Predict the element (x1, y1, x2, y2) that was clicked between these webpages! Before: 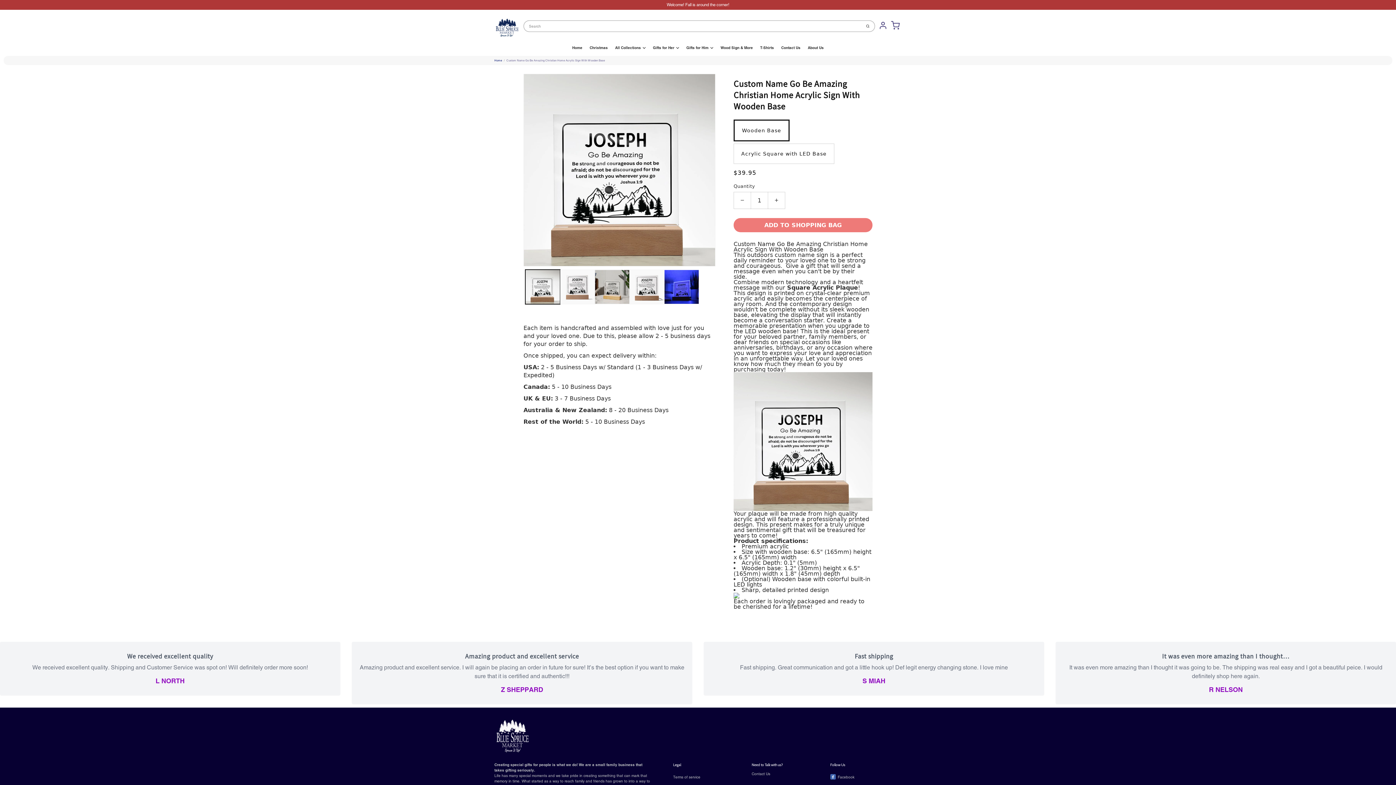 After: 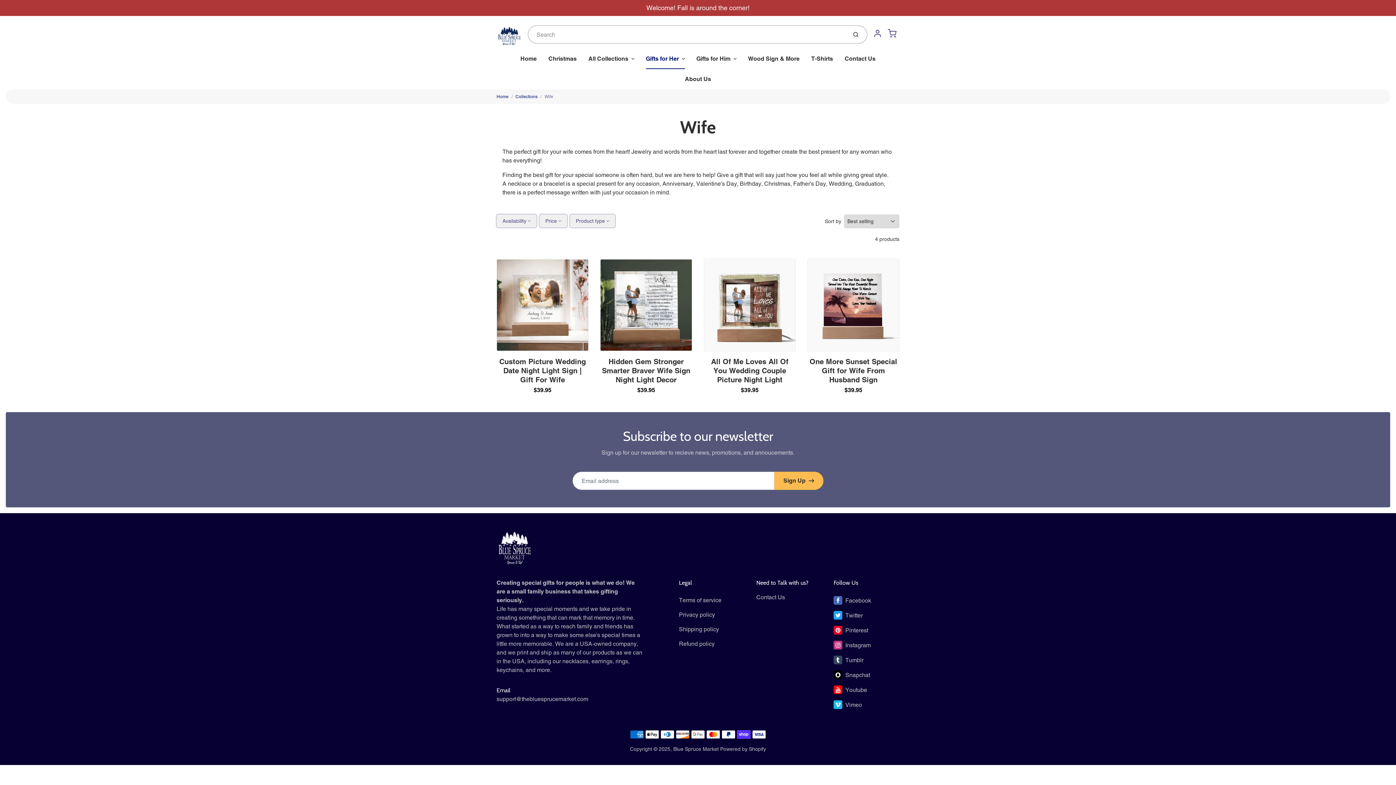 Action: bbox: (649, 39, 682, 55) label: Gifts for Her